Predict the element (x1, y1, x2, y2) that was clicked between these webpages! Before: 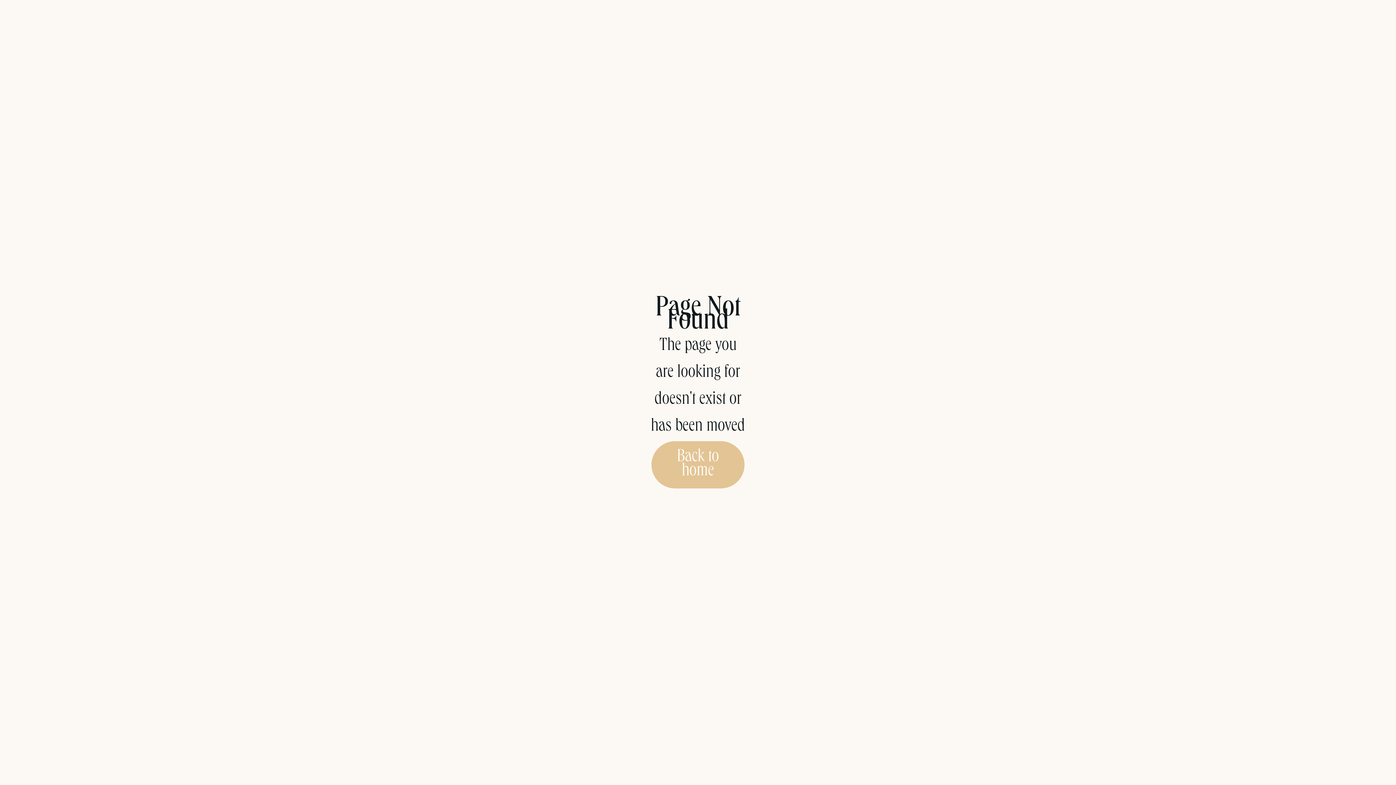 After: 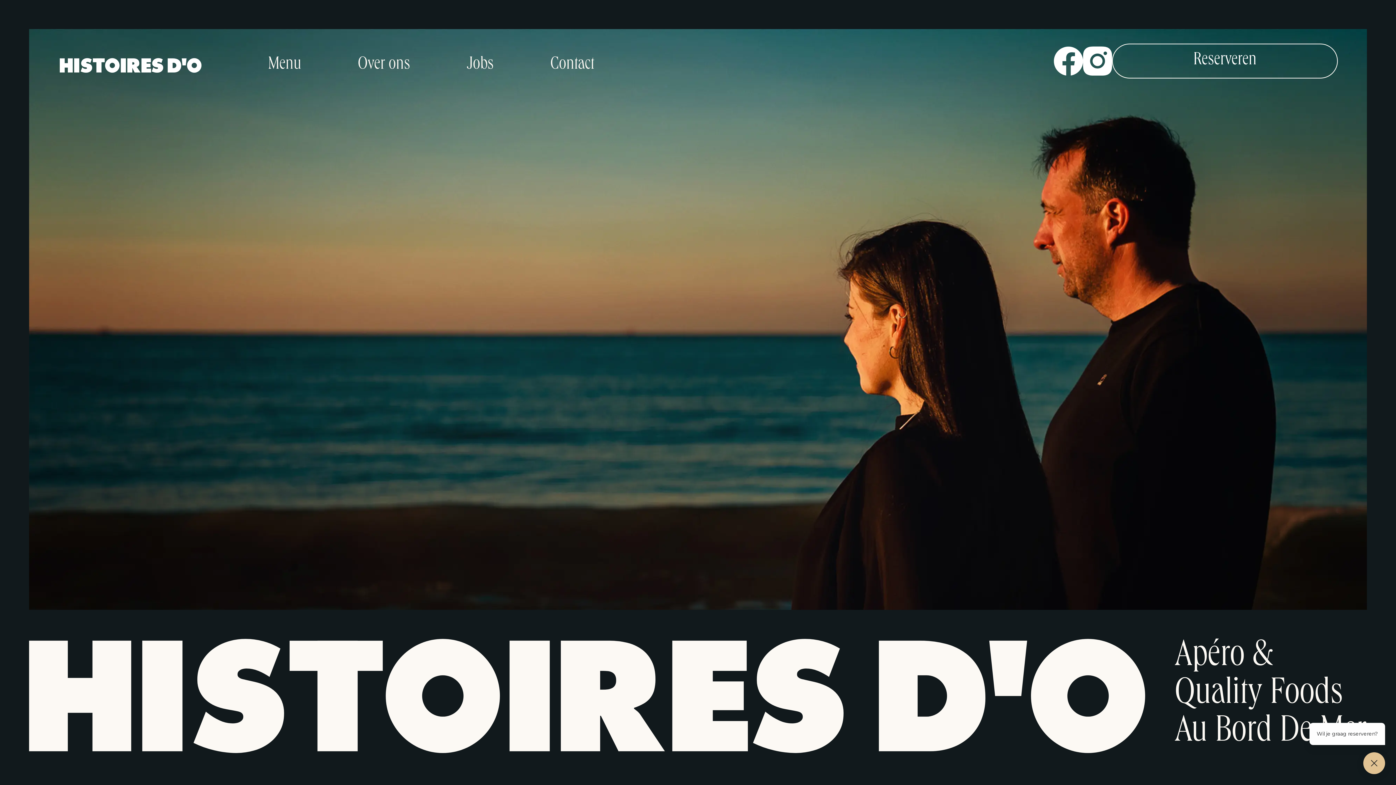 Action: label: Back to home bbox: (650, 440, 745, 489)